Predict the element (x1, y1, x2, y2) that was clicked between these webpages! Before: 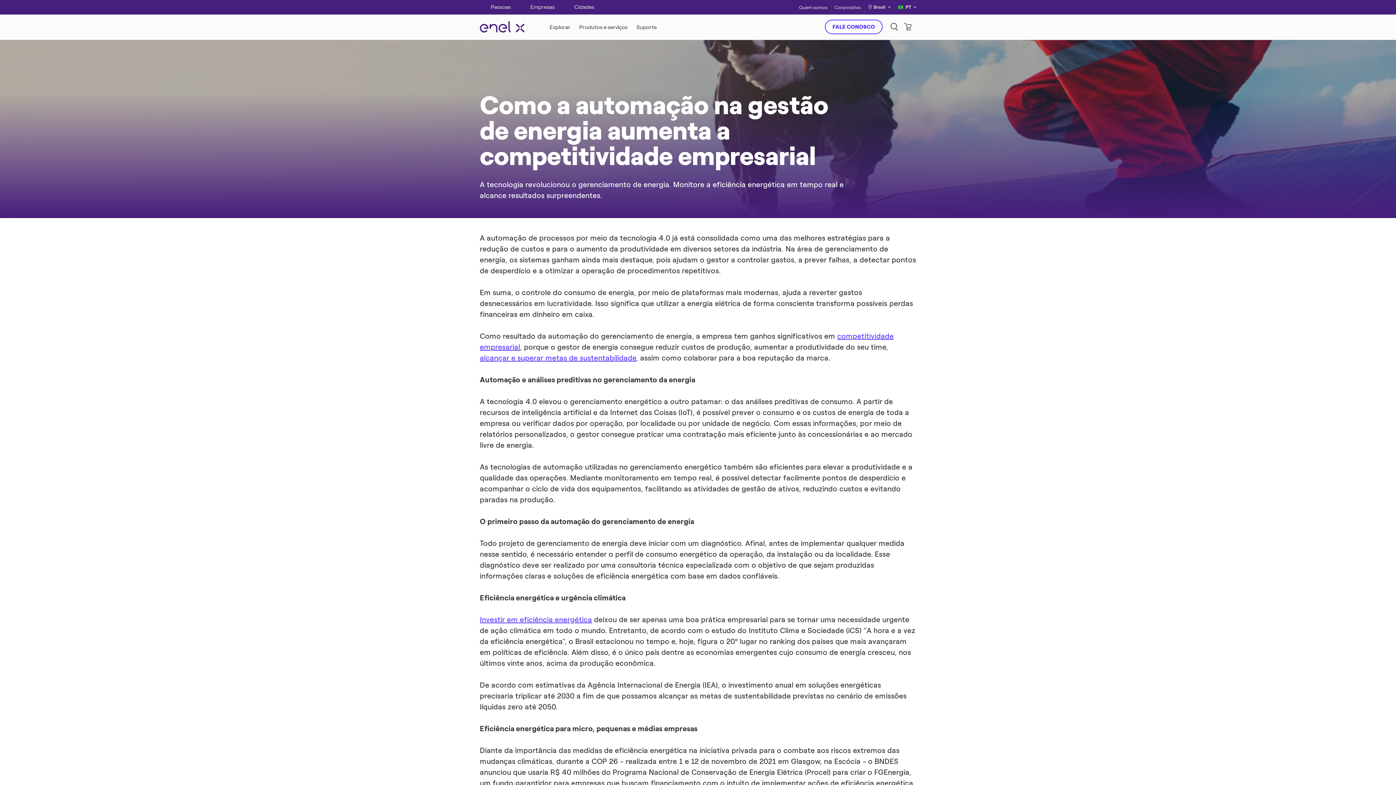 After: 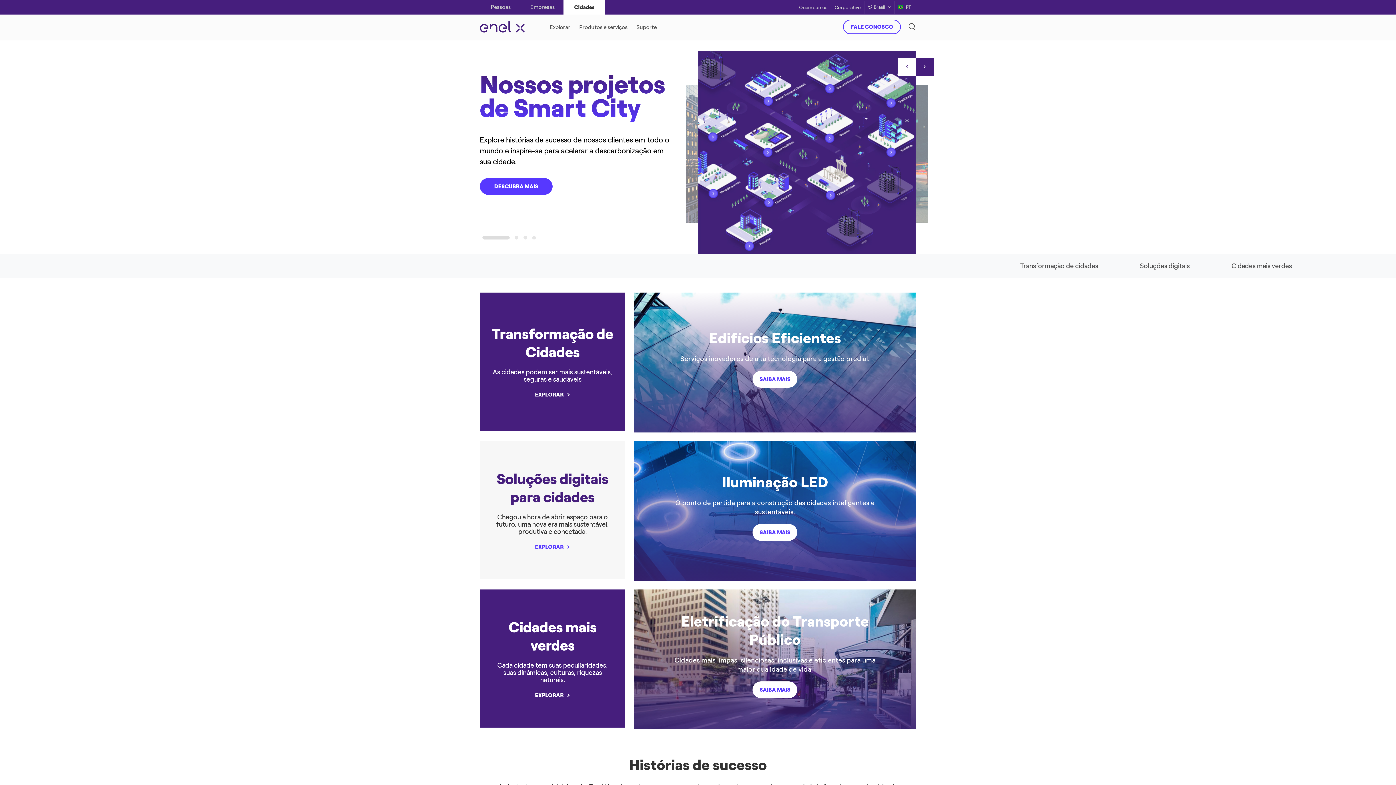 Action: label: Cidades bbox: (563, 0, 605, 14)